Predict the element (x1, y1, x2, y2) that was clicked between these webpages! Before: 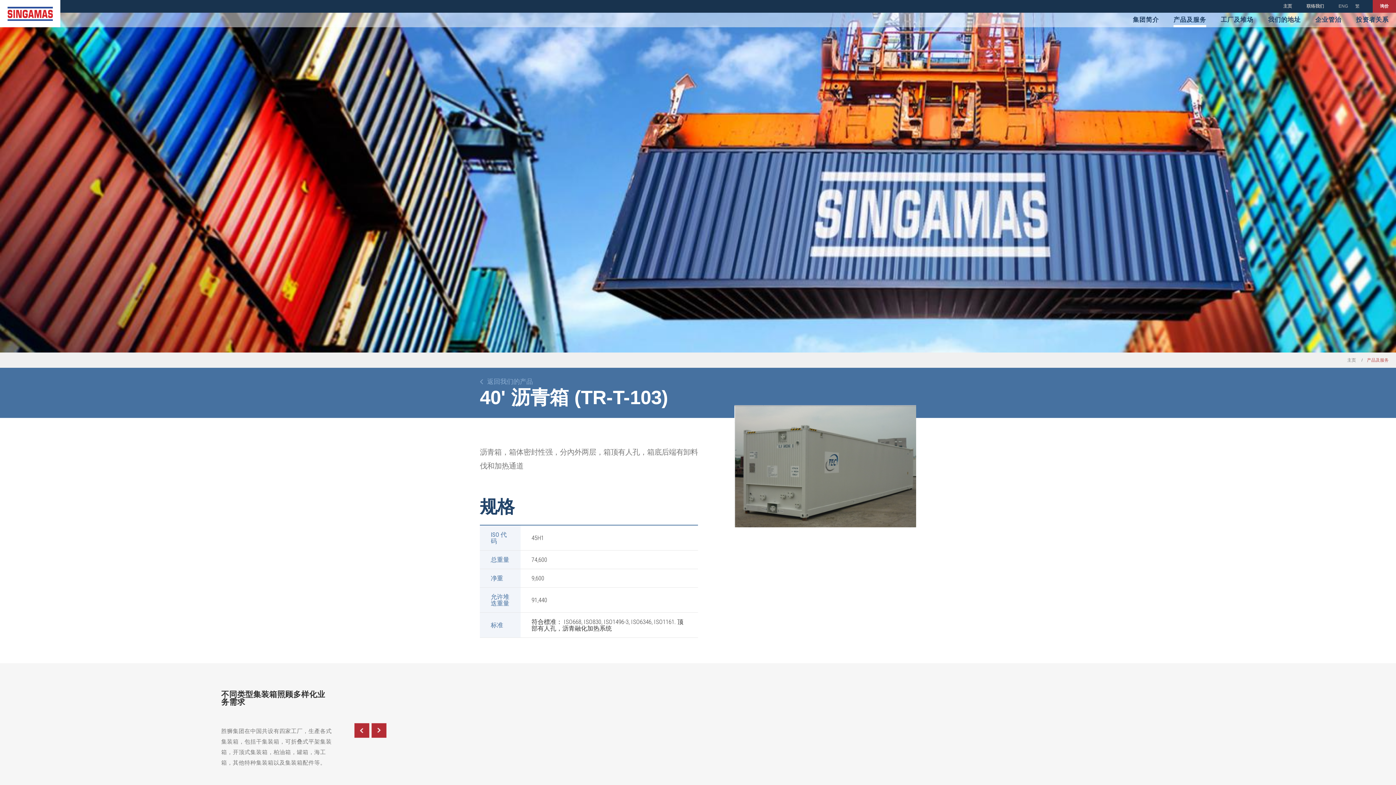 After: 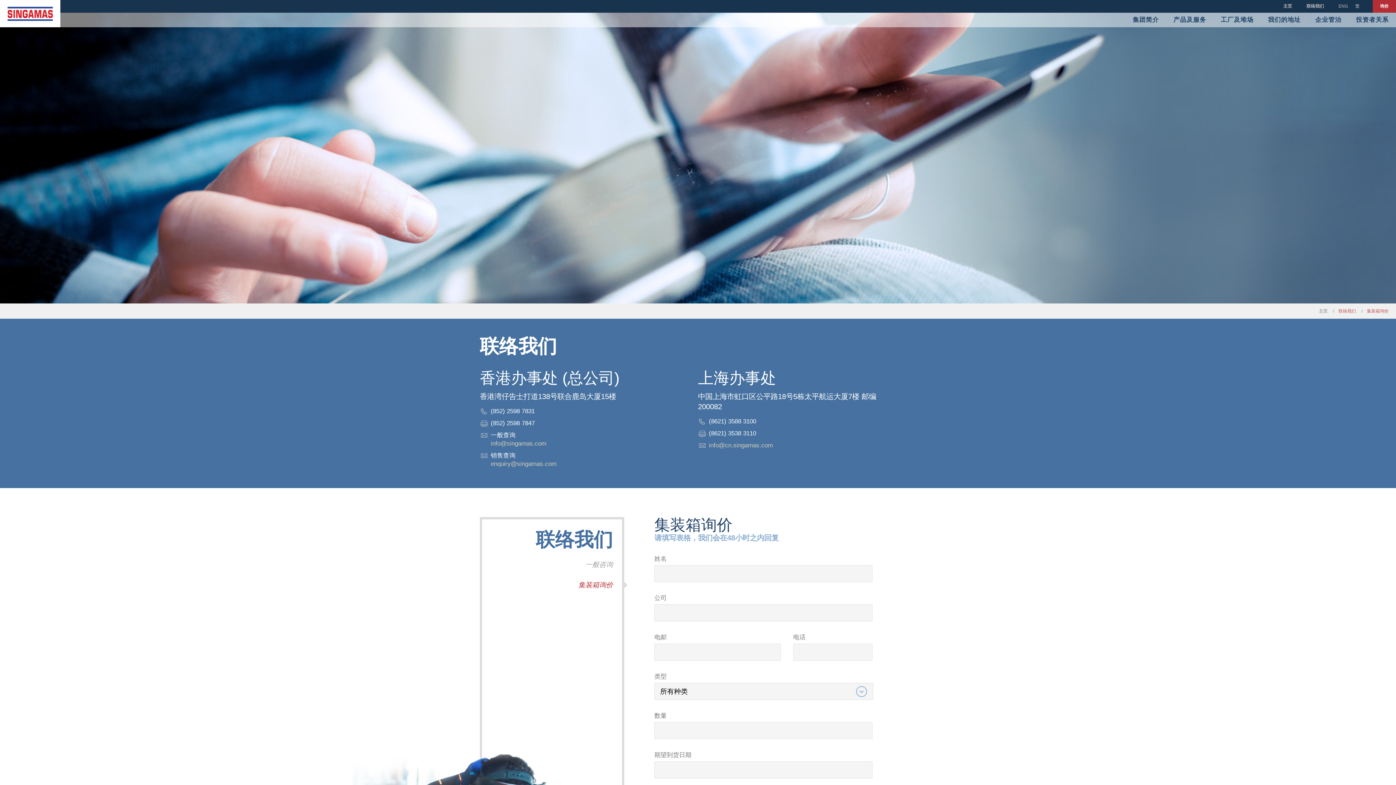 Action: label: 询价 bbox: (1373, 0, 1396, 12)